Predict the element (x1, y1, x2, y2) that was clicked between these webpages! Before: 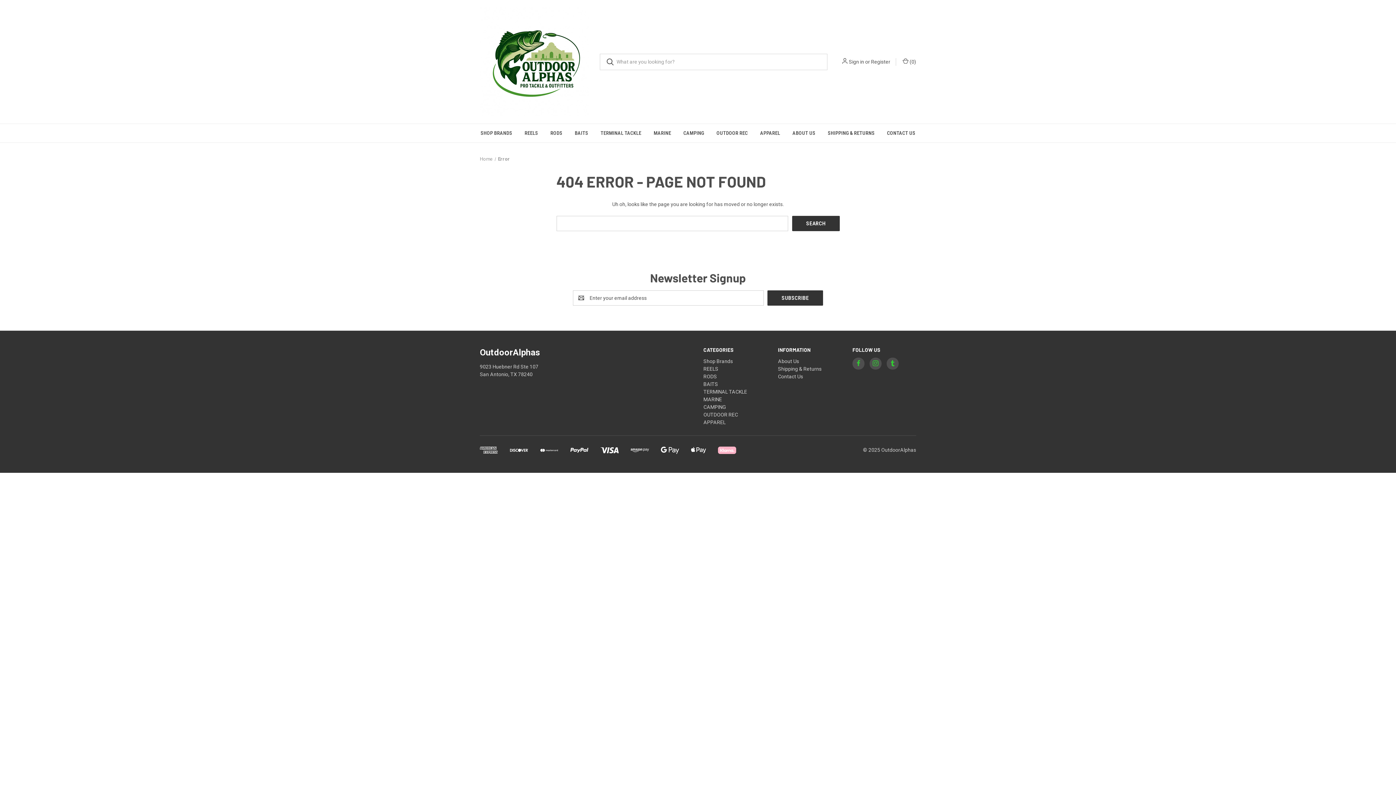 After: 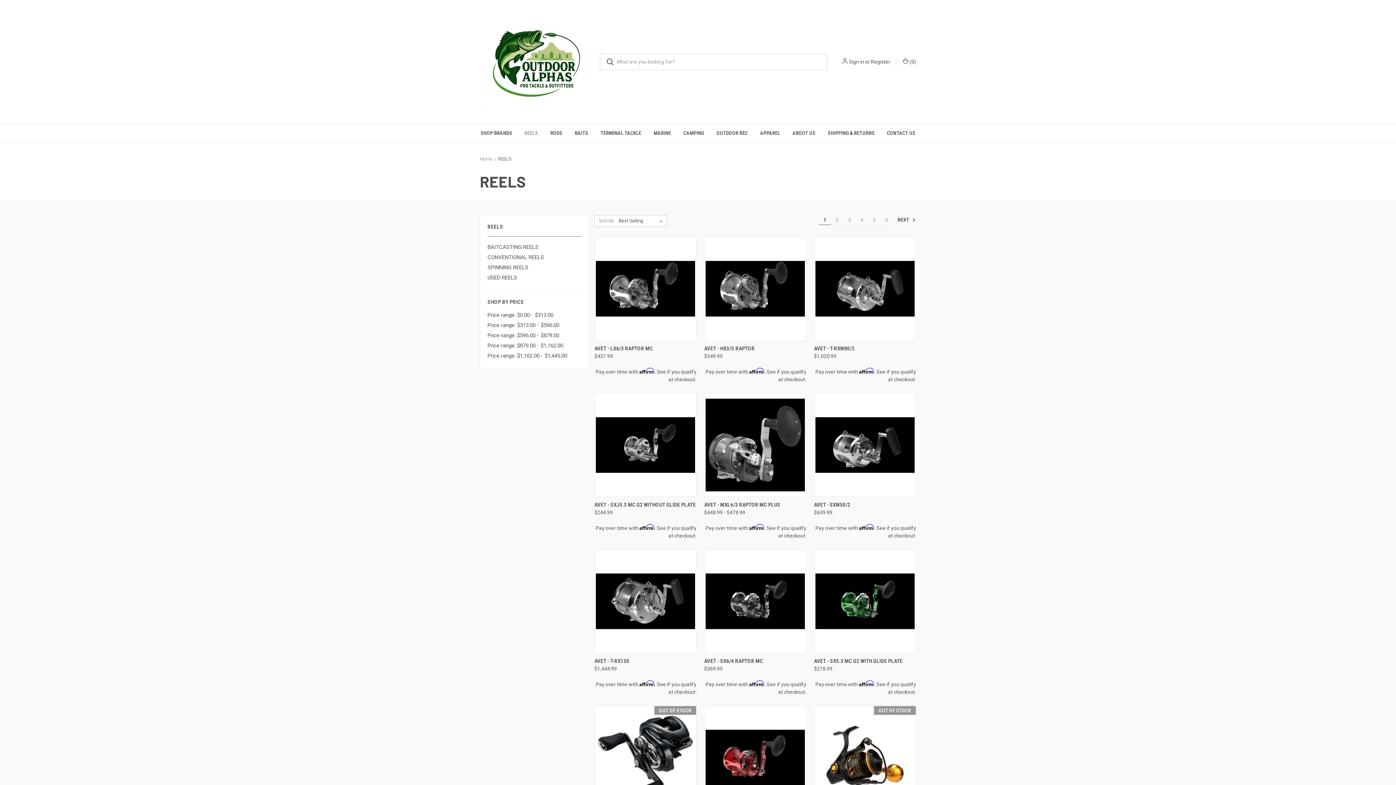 Action: label: REELS bbox: (703, 366, 718, 371)